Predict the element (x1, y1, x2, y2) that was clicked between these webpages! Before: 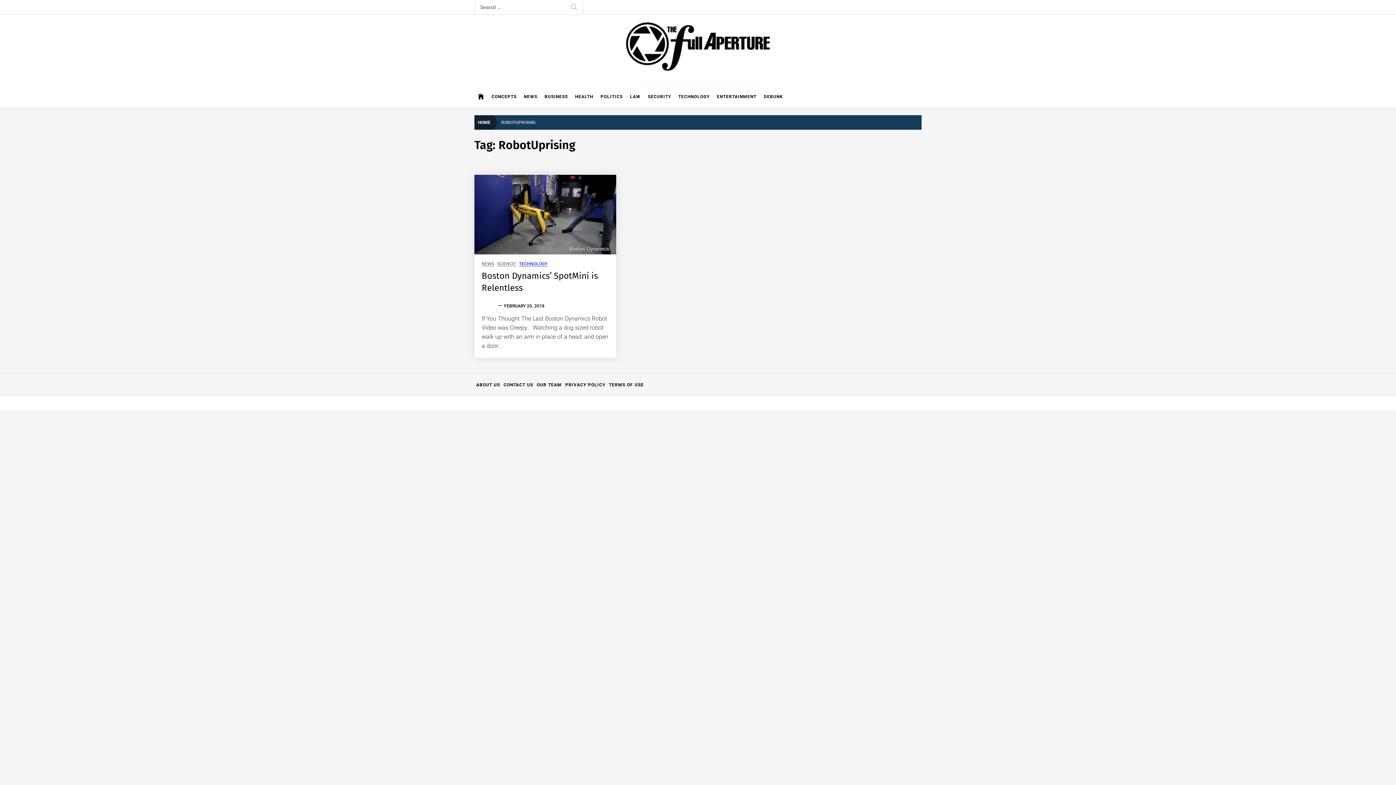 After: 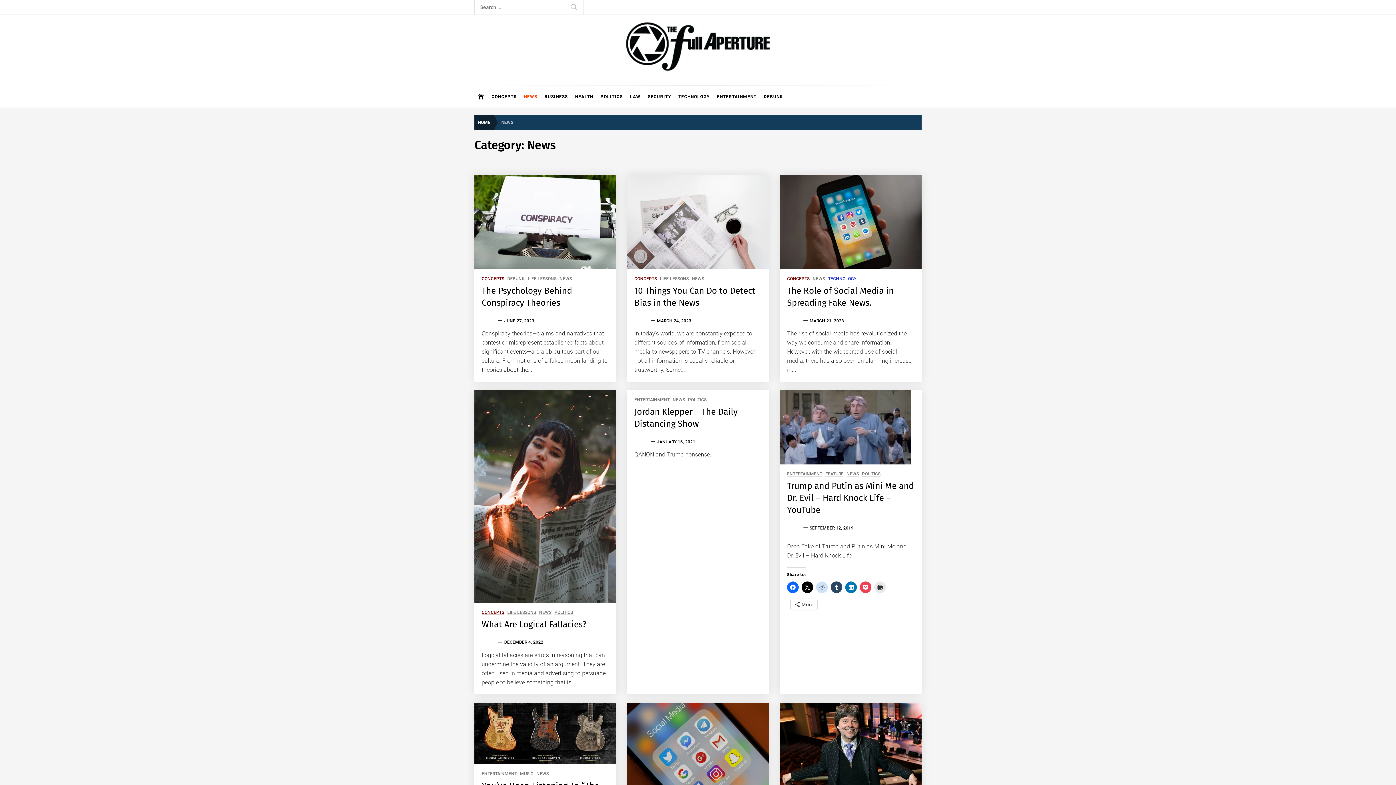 Action: label: NEWS bbox: (481, 261, 494, 266)